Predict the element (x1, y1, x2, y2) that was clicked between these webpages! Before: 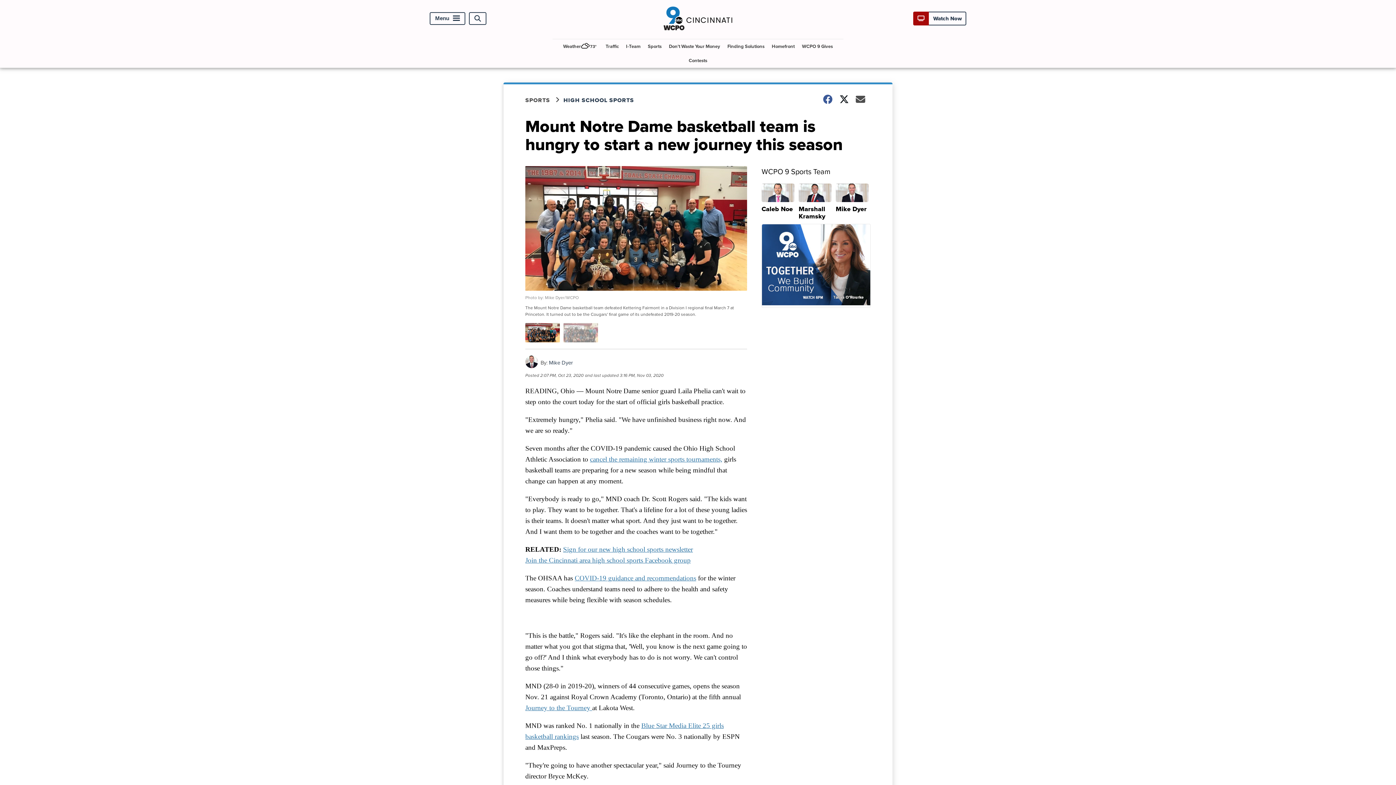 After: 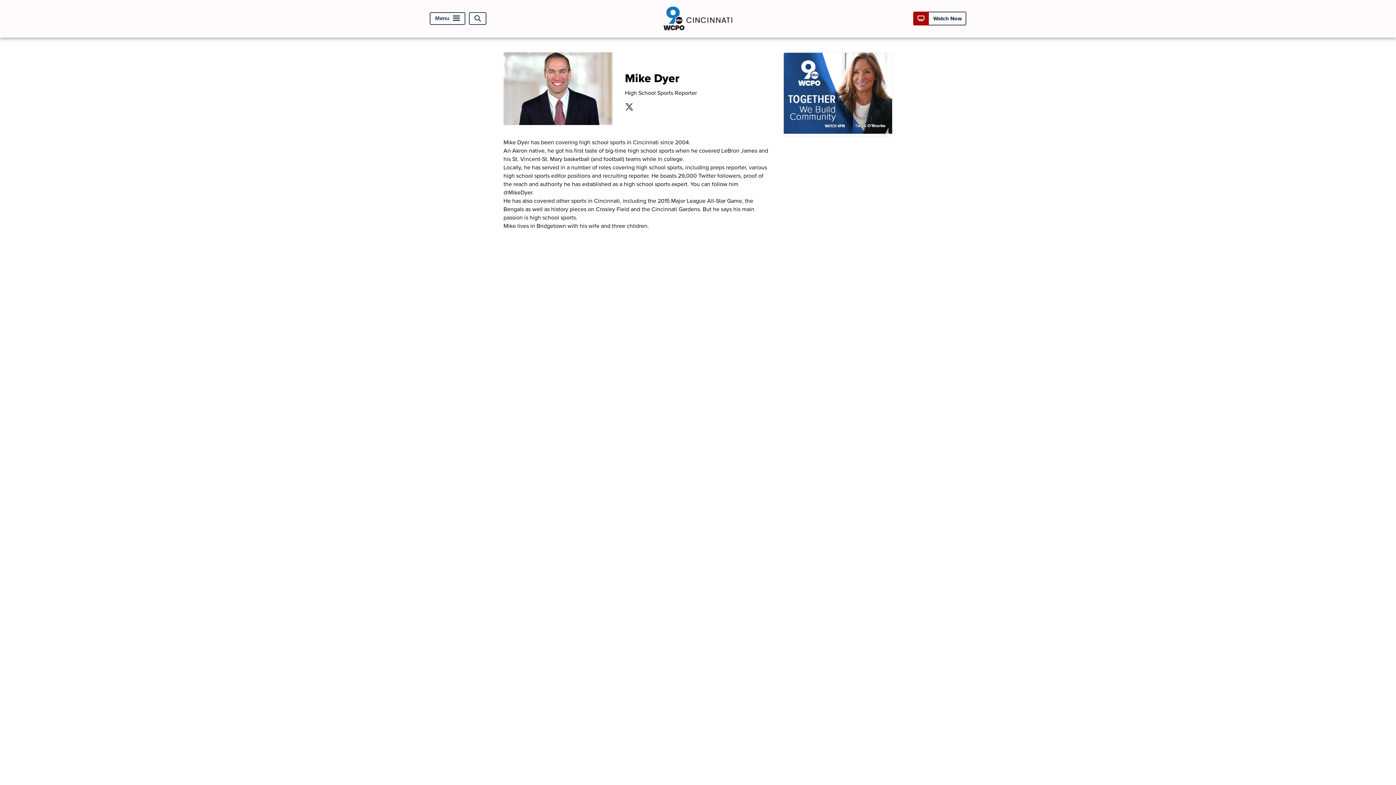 Action: label: Mike Dyer bbox: (549, 359, 573, 367)